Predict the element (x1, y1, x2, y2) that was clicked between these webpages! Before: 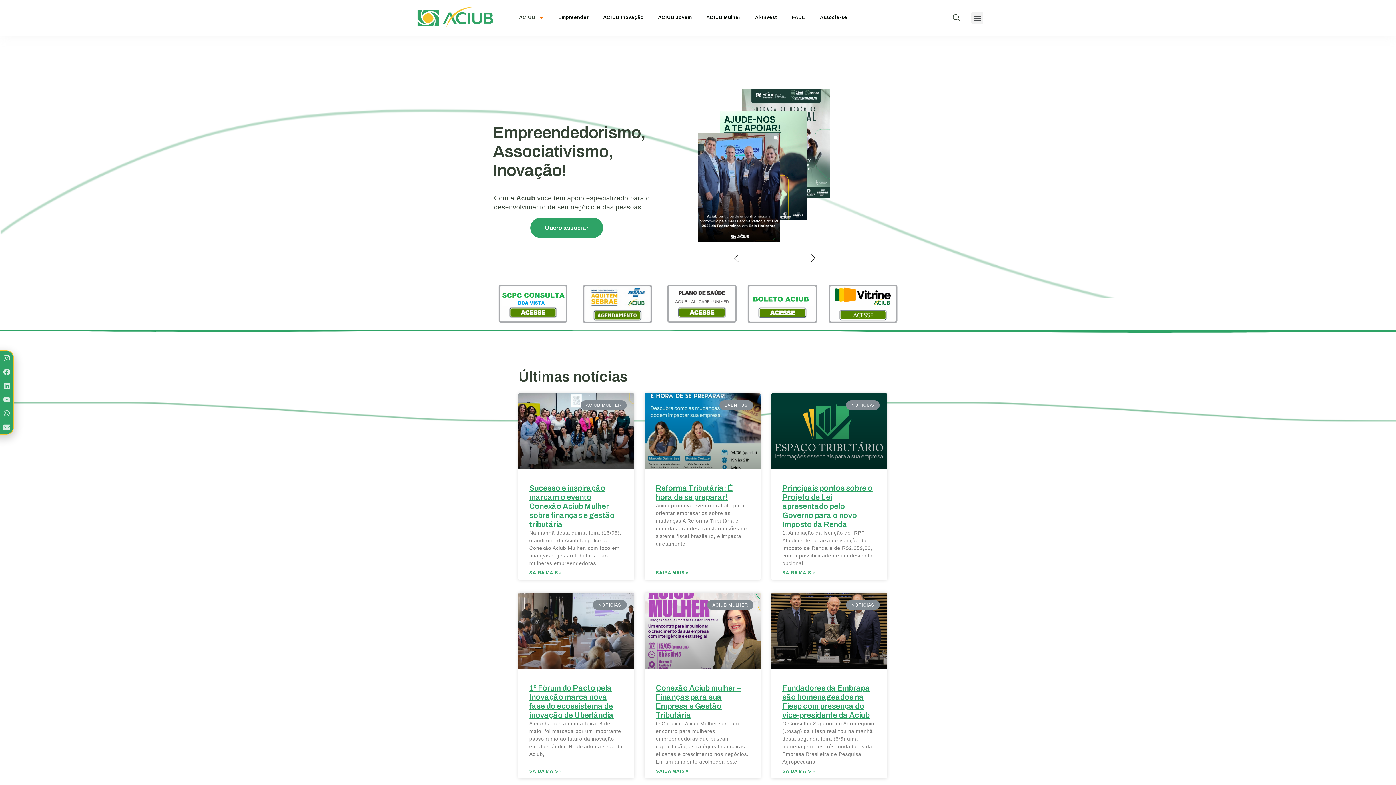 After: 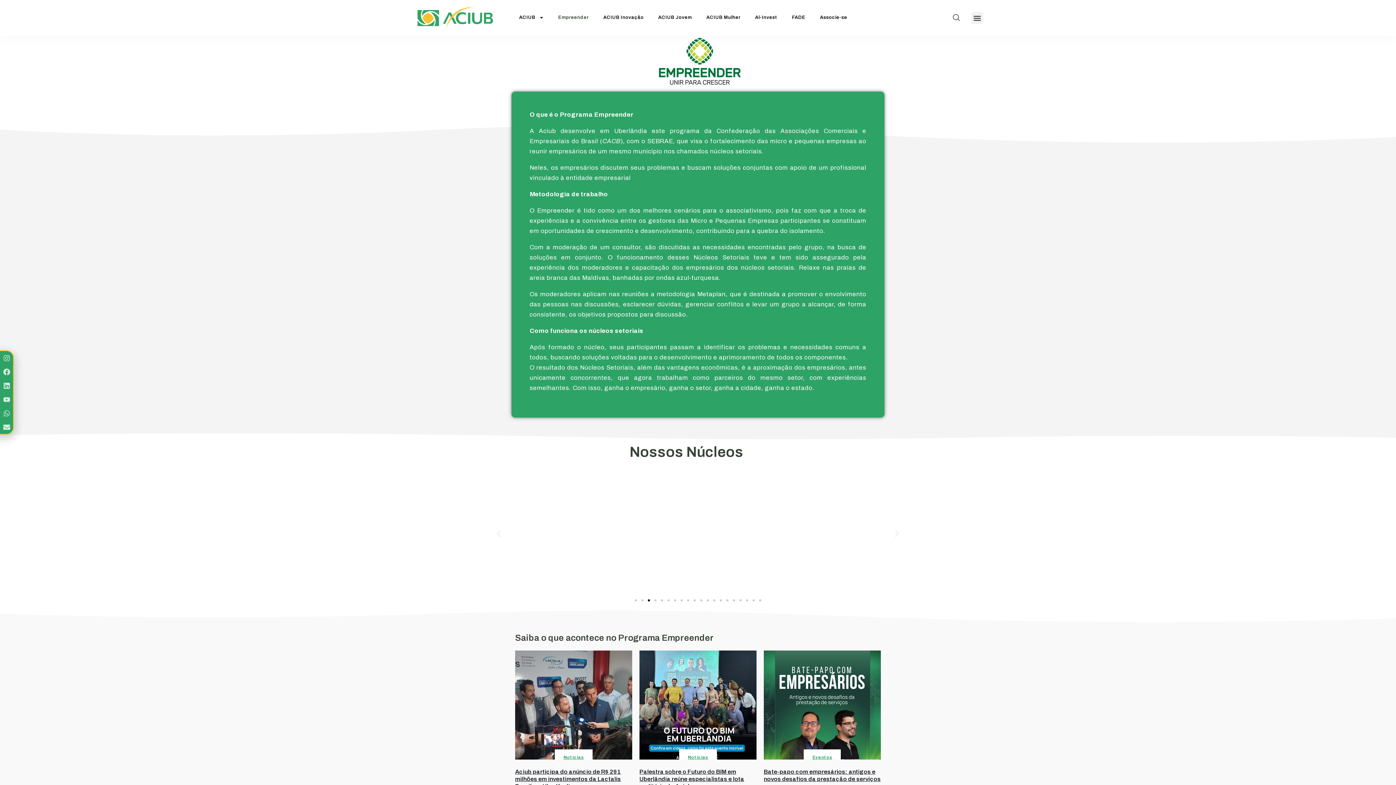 Action: label: Empreender bbox: (551, 7, 596, 27)